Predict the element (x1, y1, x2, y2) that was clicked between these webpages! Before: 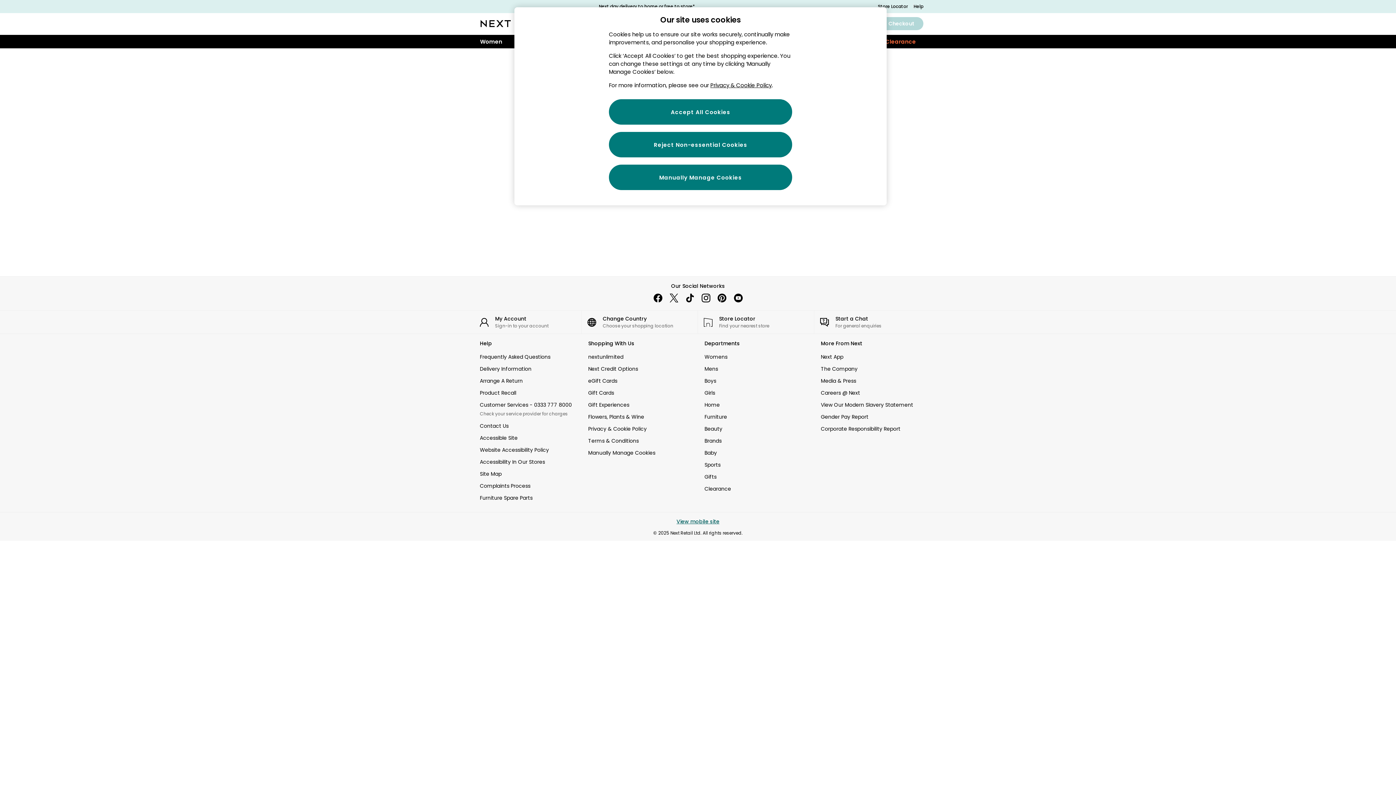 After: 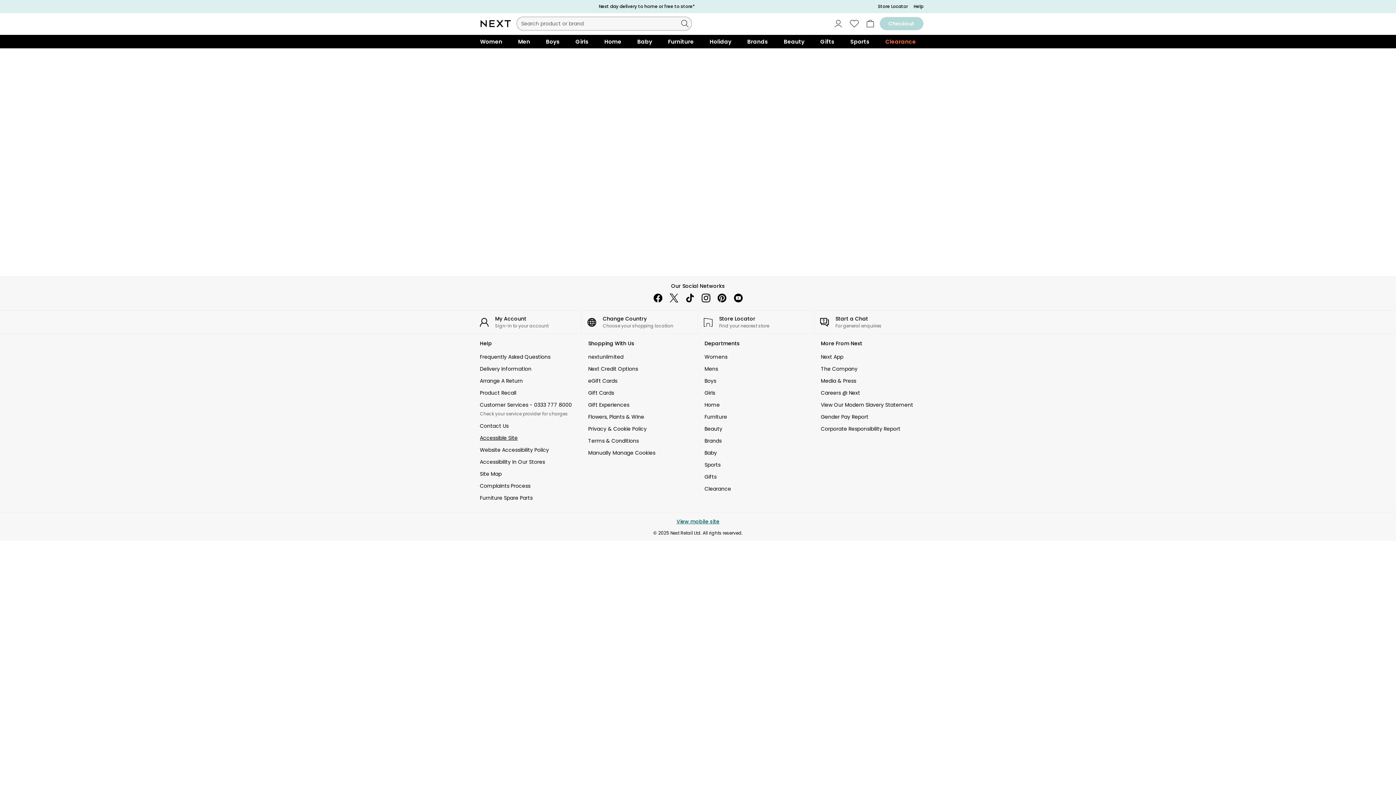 Action: label: Accessible Site bbox: (480, 434, 575, 442)